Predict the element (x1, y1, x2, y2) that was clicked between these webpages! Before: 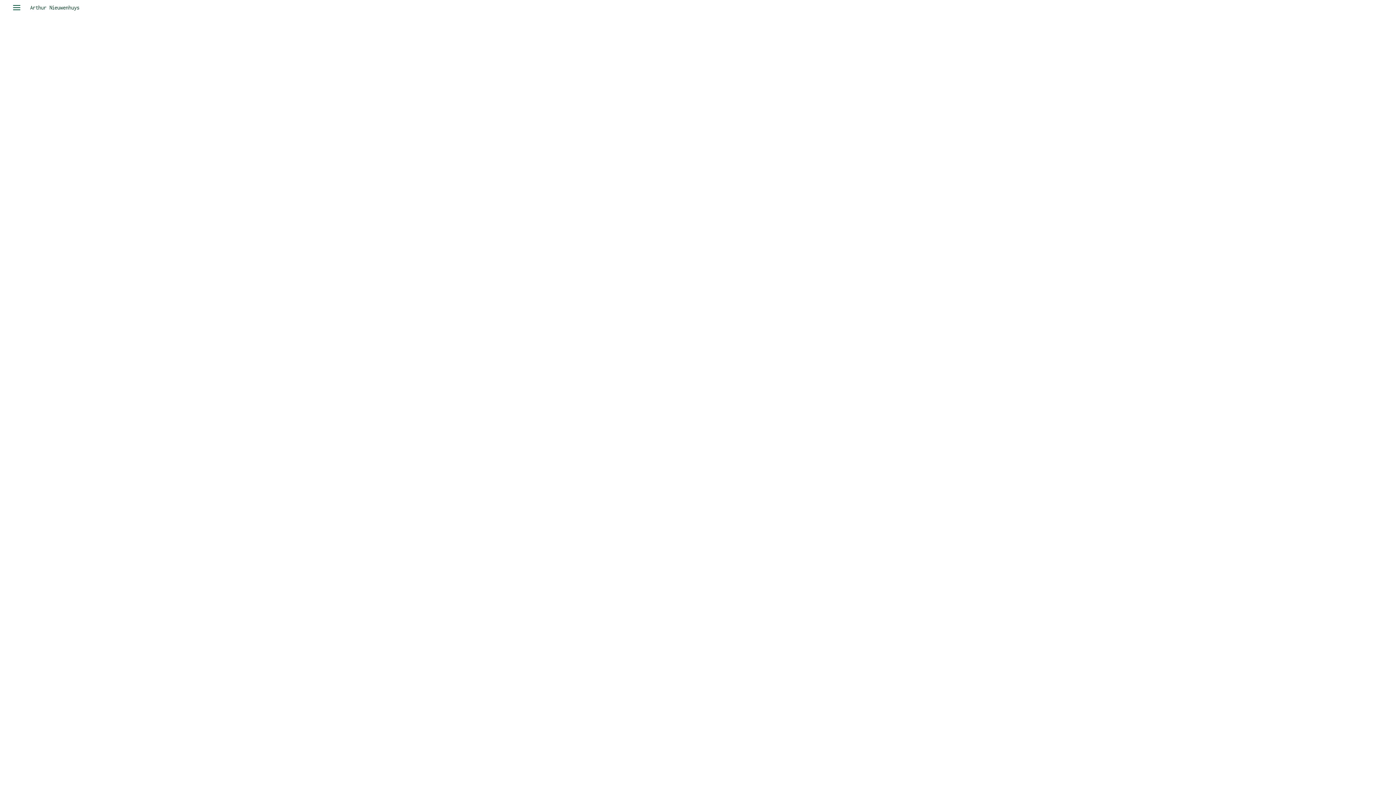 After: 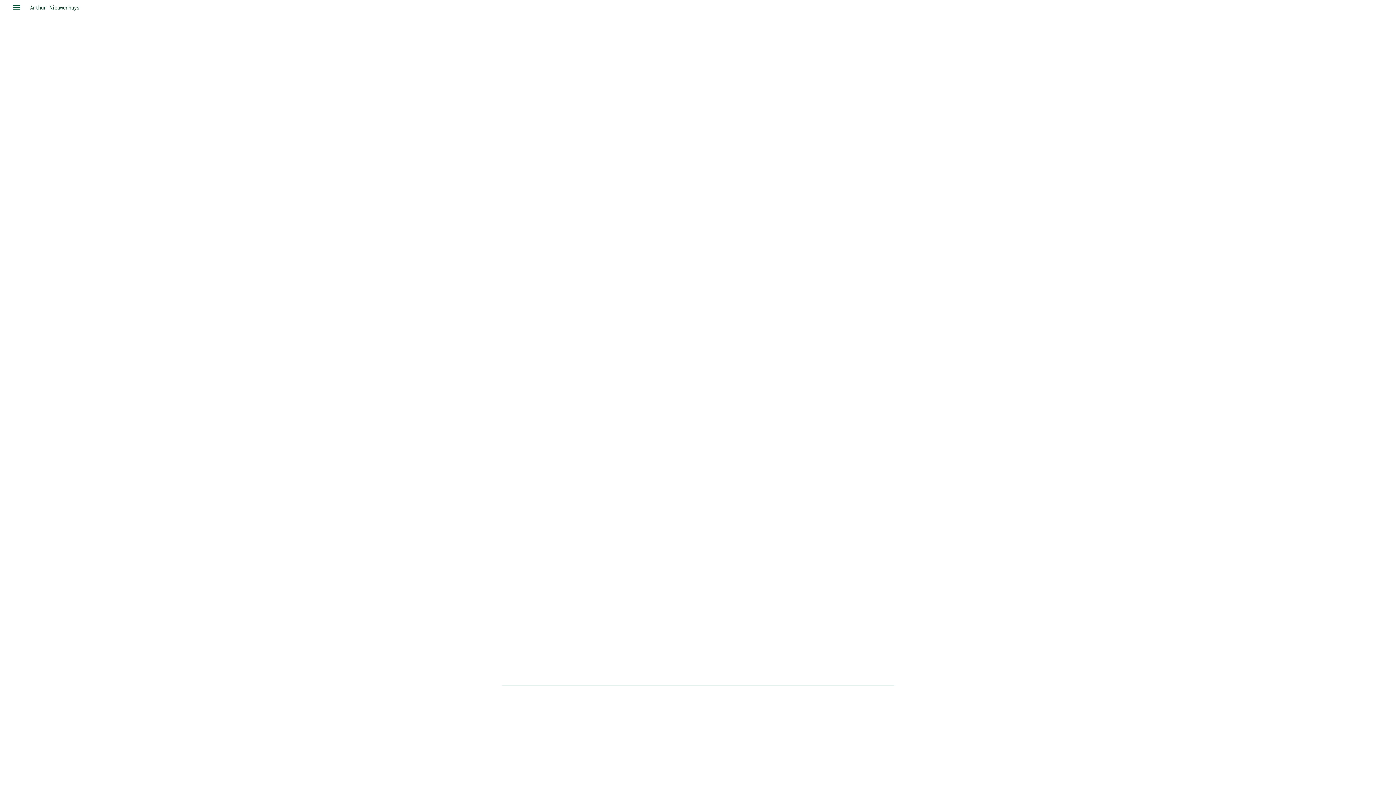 Action: bbox: (12, 3, 79, 11)